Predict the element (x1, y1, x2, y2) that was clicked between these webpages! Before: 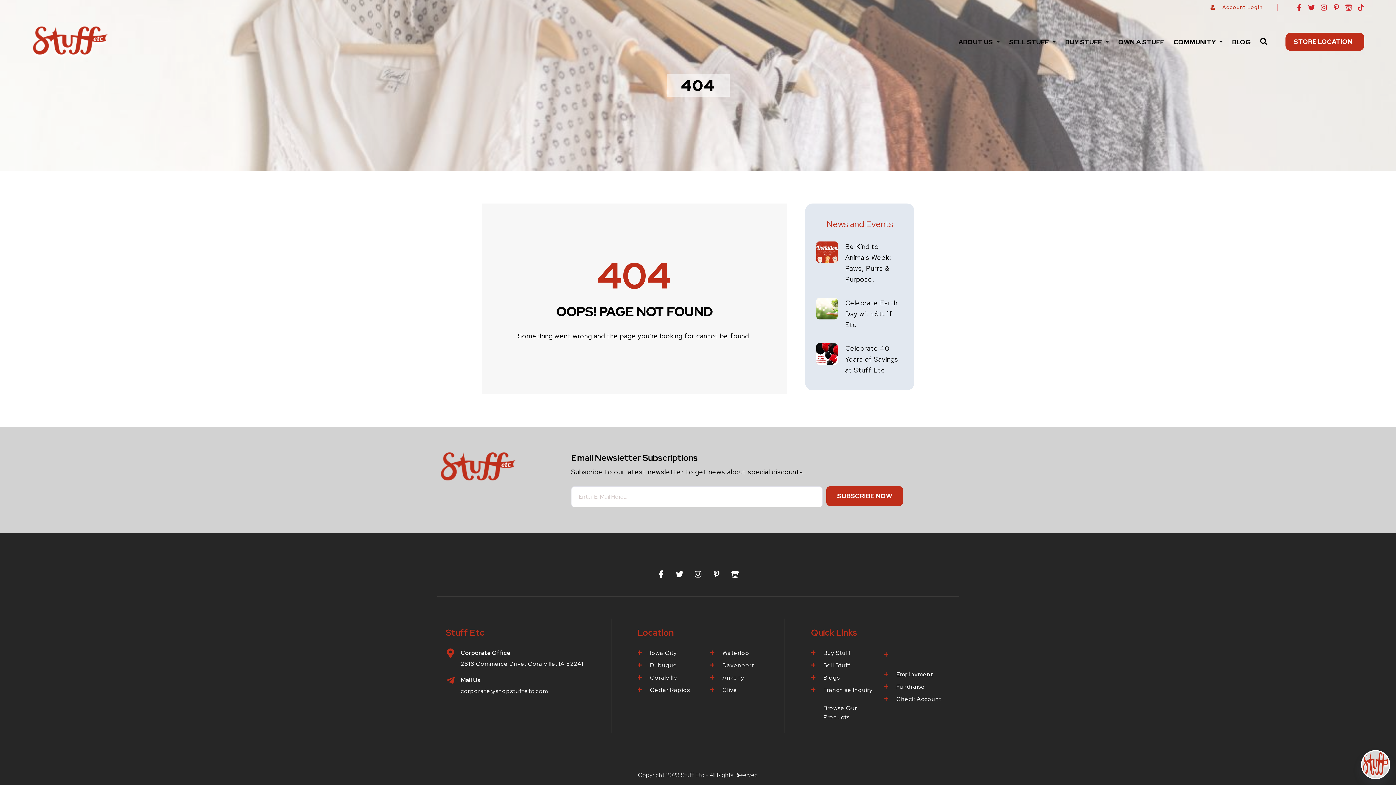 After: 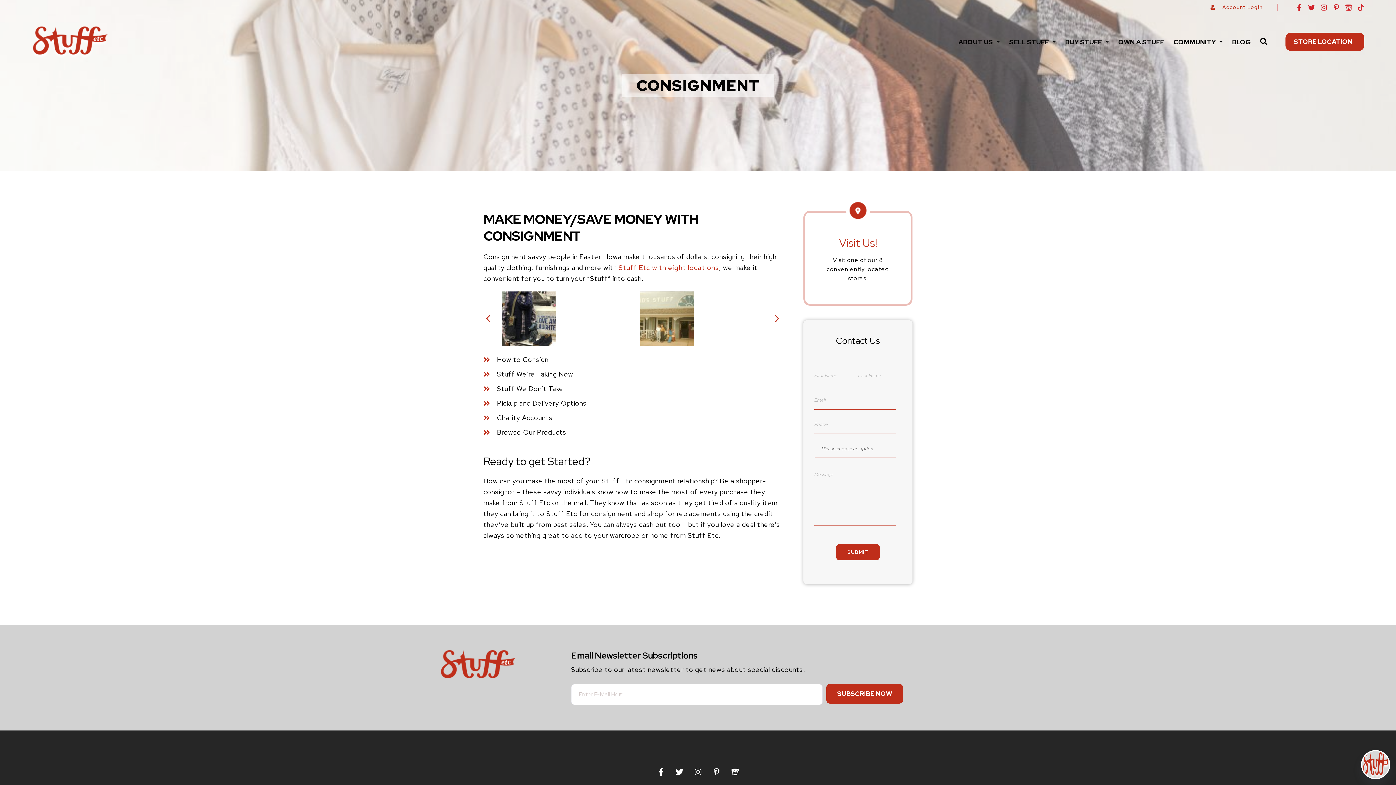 Action: bbox: (811, 661, 877, 670) label: Sell Stuff